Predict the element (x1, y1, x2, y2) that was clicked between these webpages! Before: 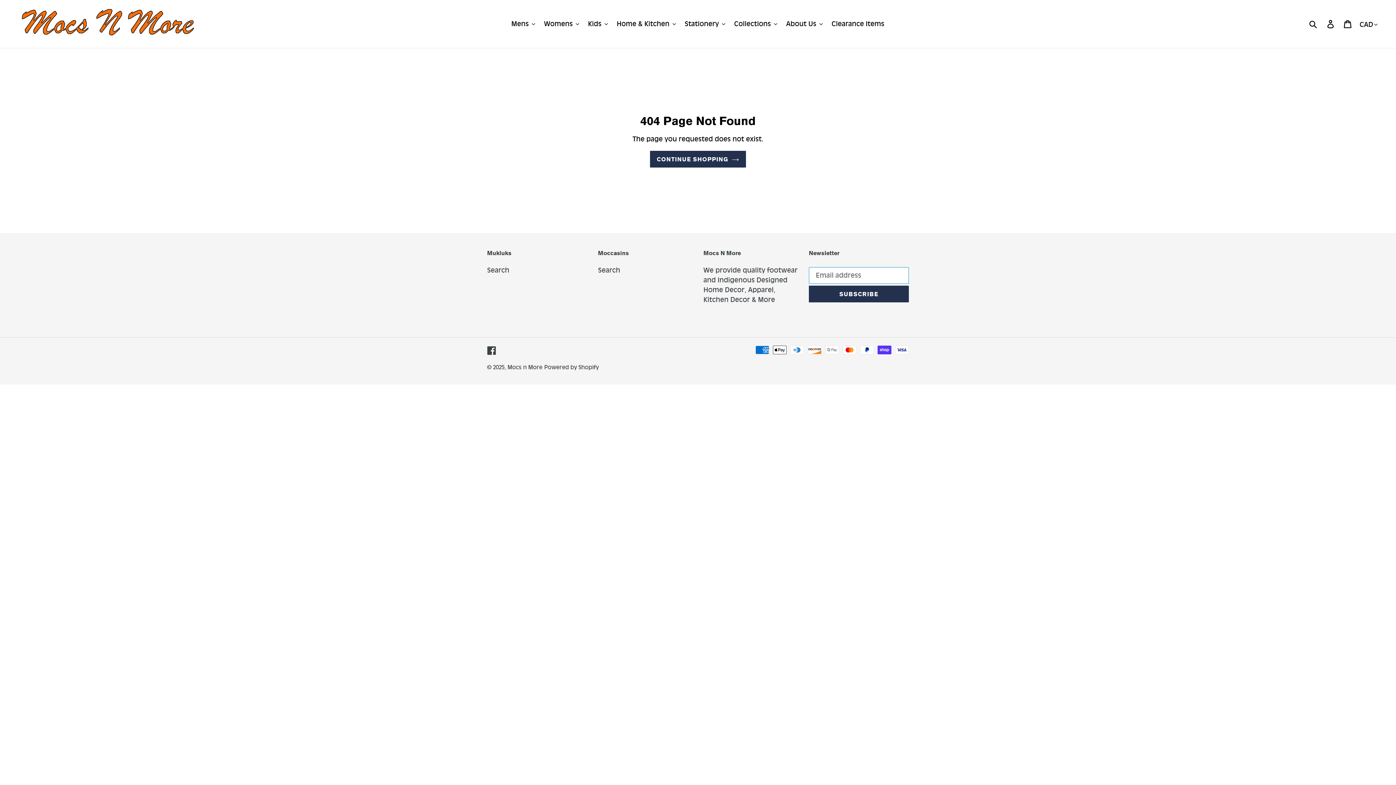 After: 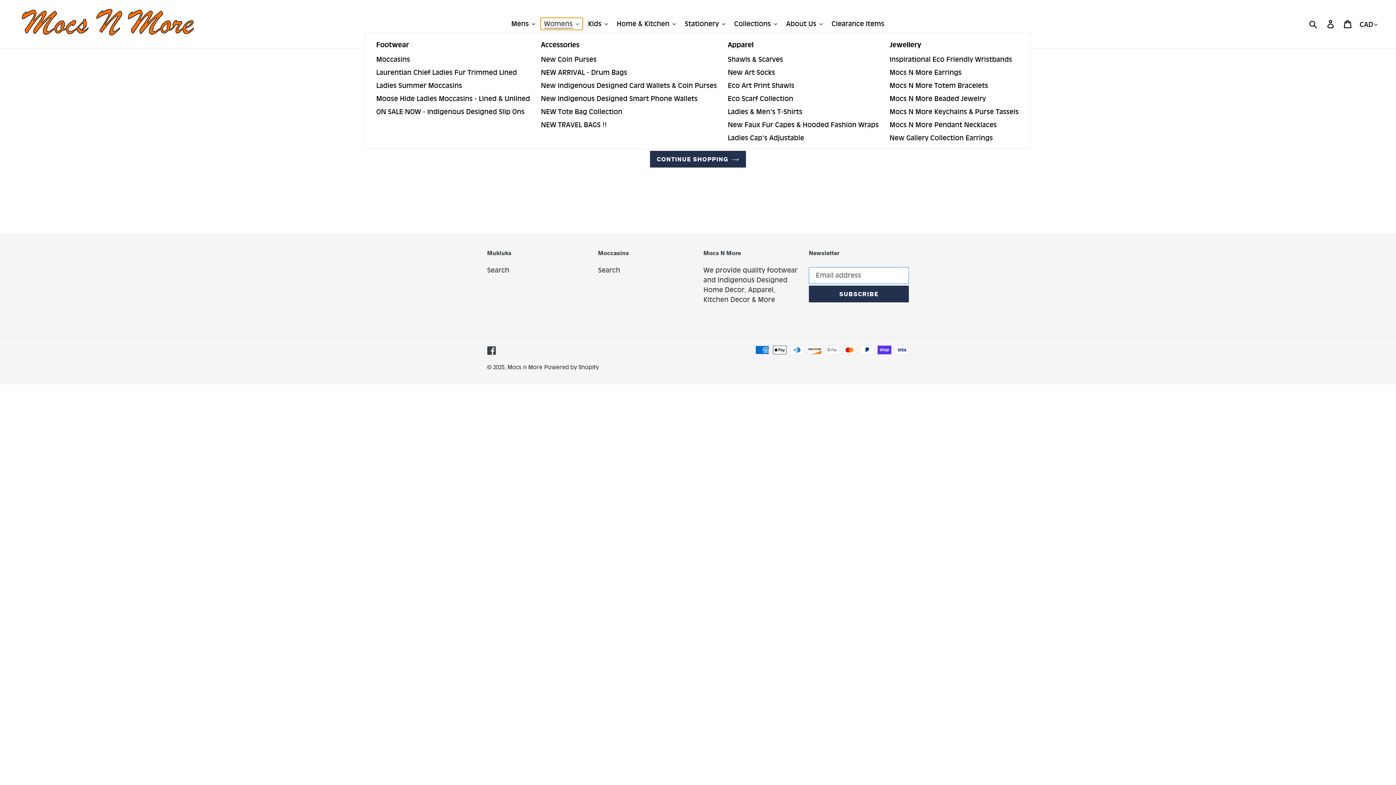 Action: label: Womens bbox: (540, 17, 582, 29)